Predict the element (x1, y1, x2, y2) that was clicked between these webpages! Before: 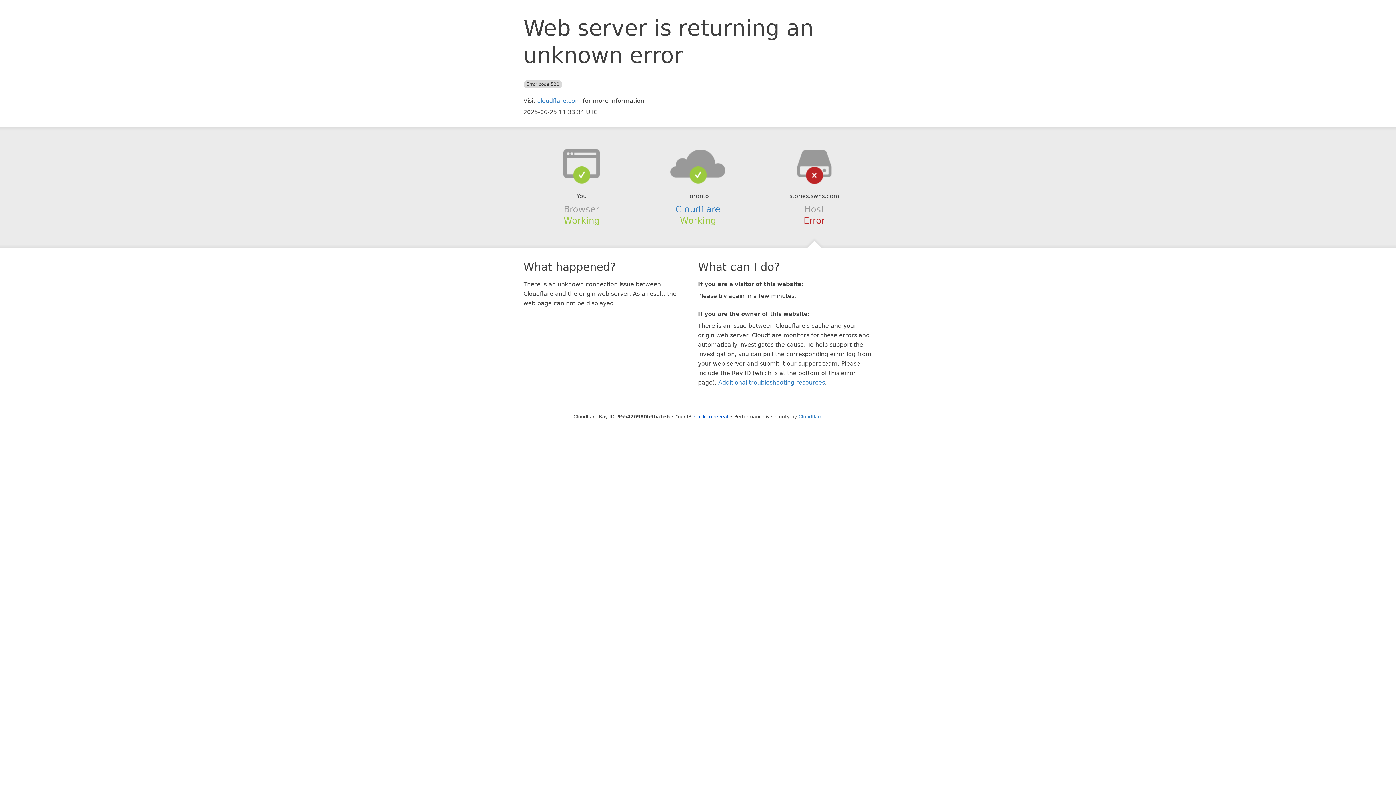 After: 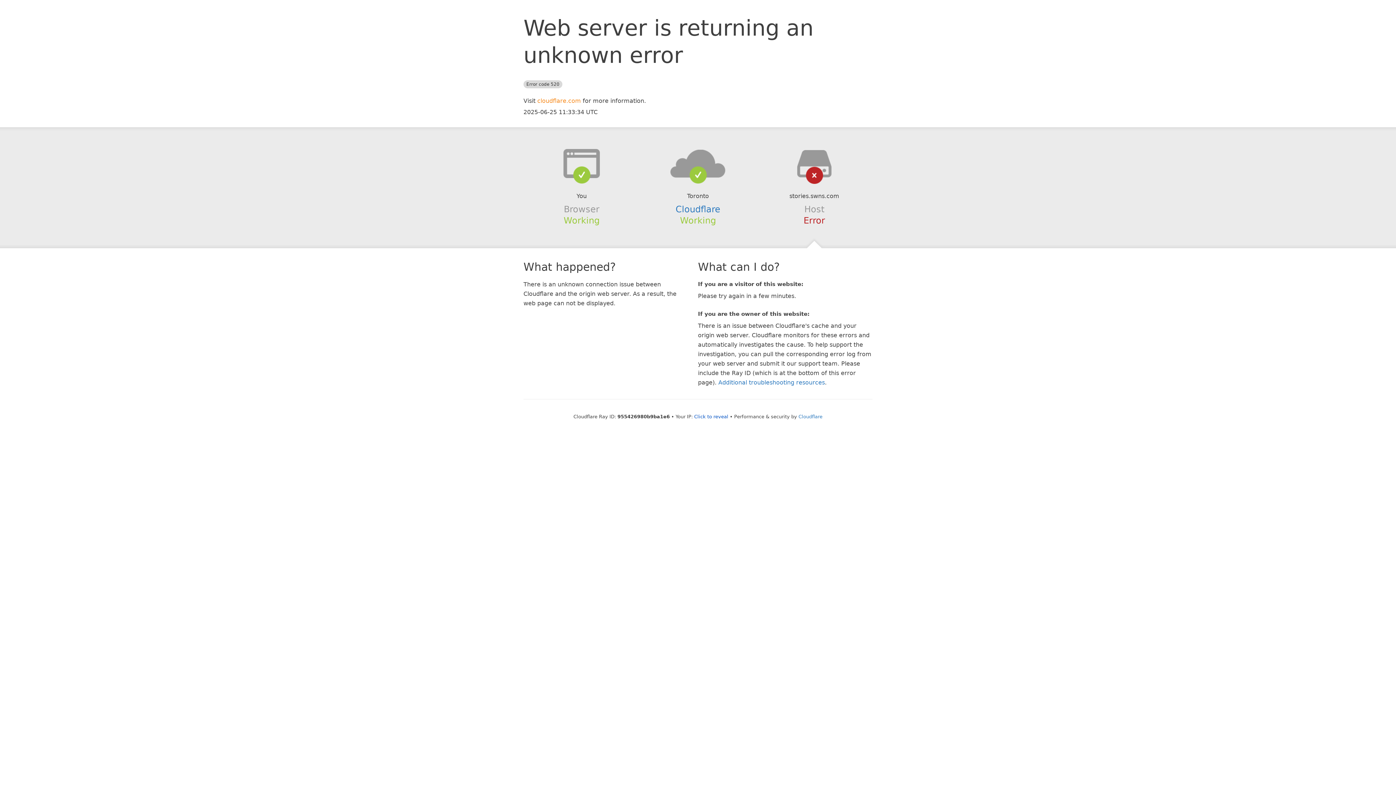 Action: bbox: (537, 97, 581, 104) label: cloudflare.com